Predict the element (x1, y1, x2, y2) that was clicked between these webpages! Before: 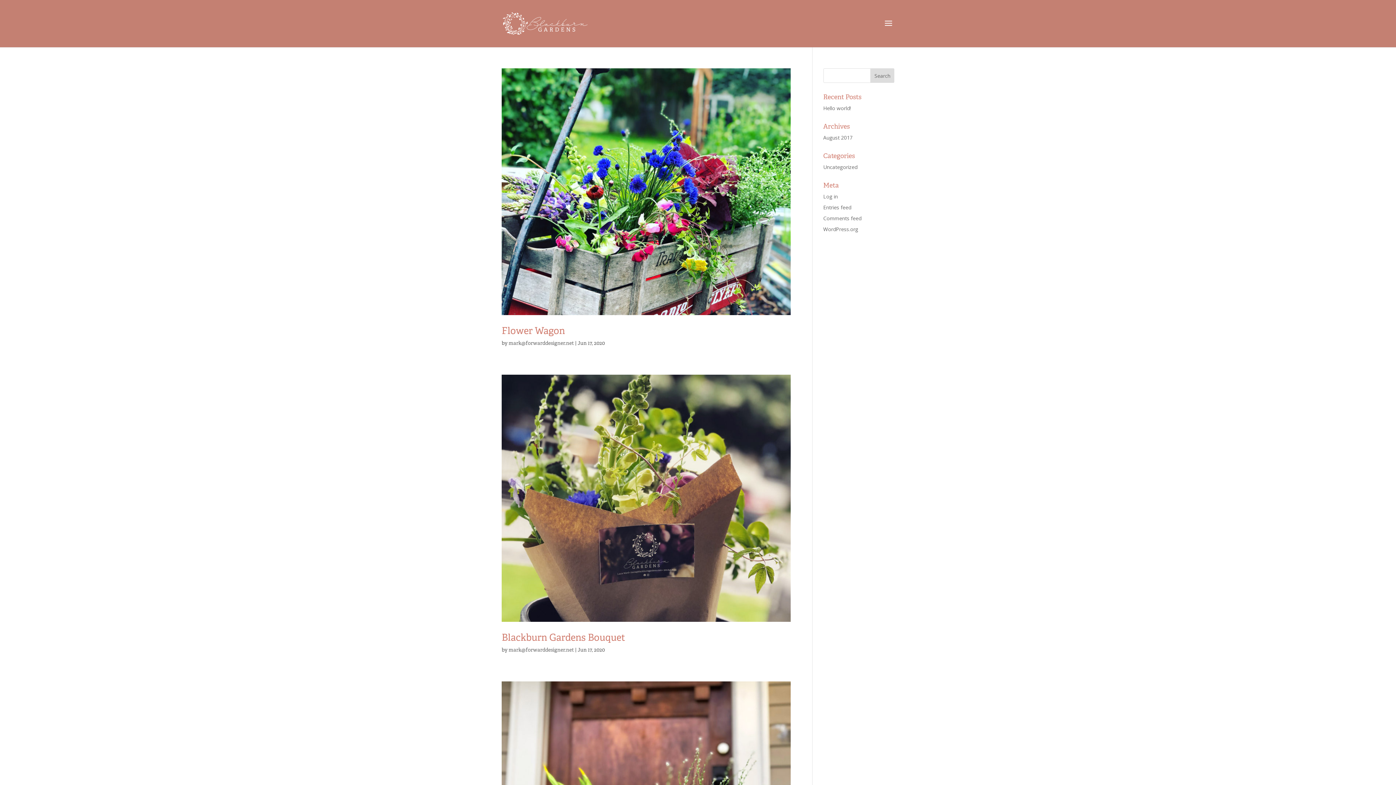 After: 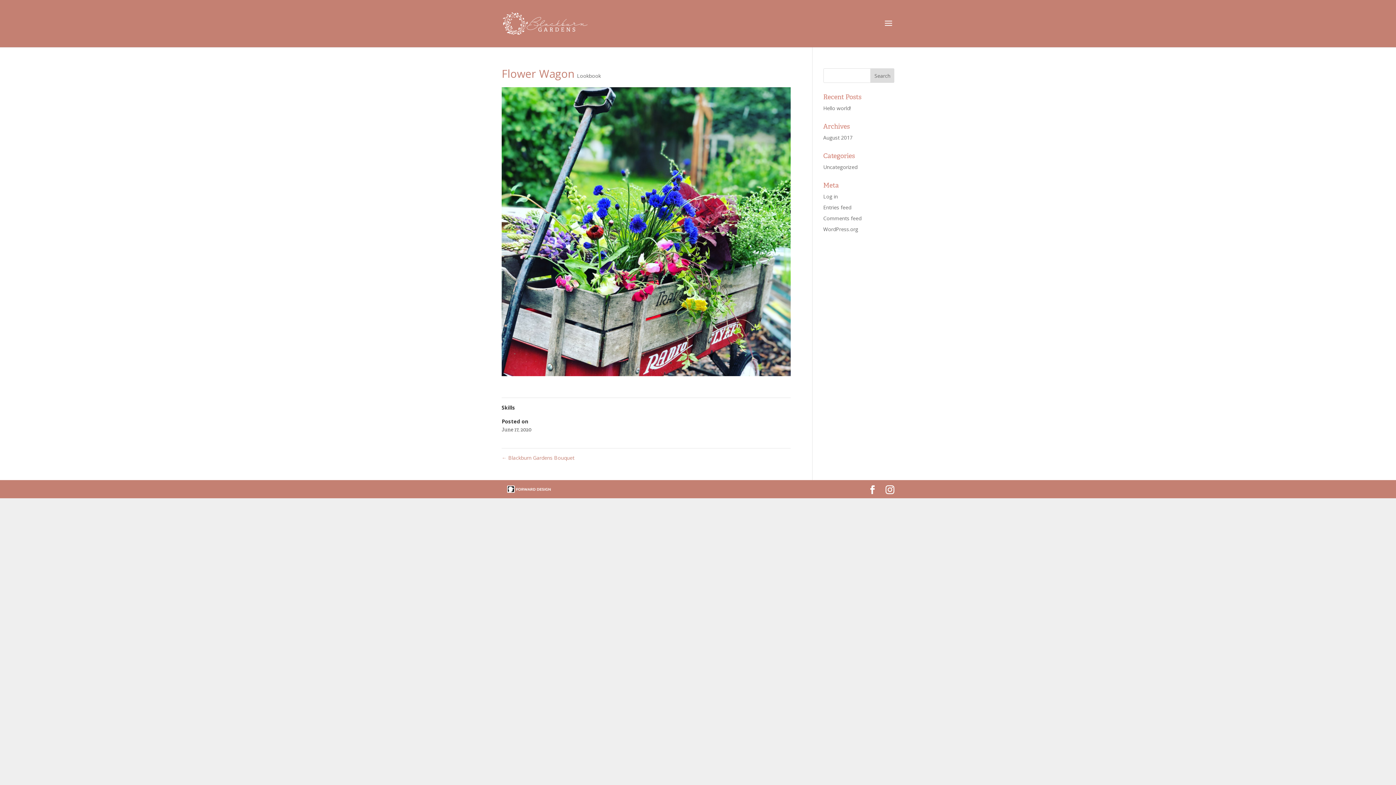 Action: label: Flower Wagon bbox: (501, 324, 565, 337)